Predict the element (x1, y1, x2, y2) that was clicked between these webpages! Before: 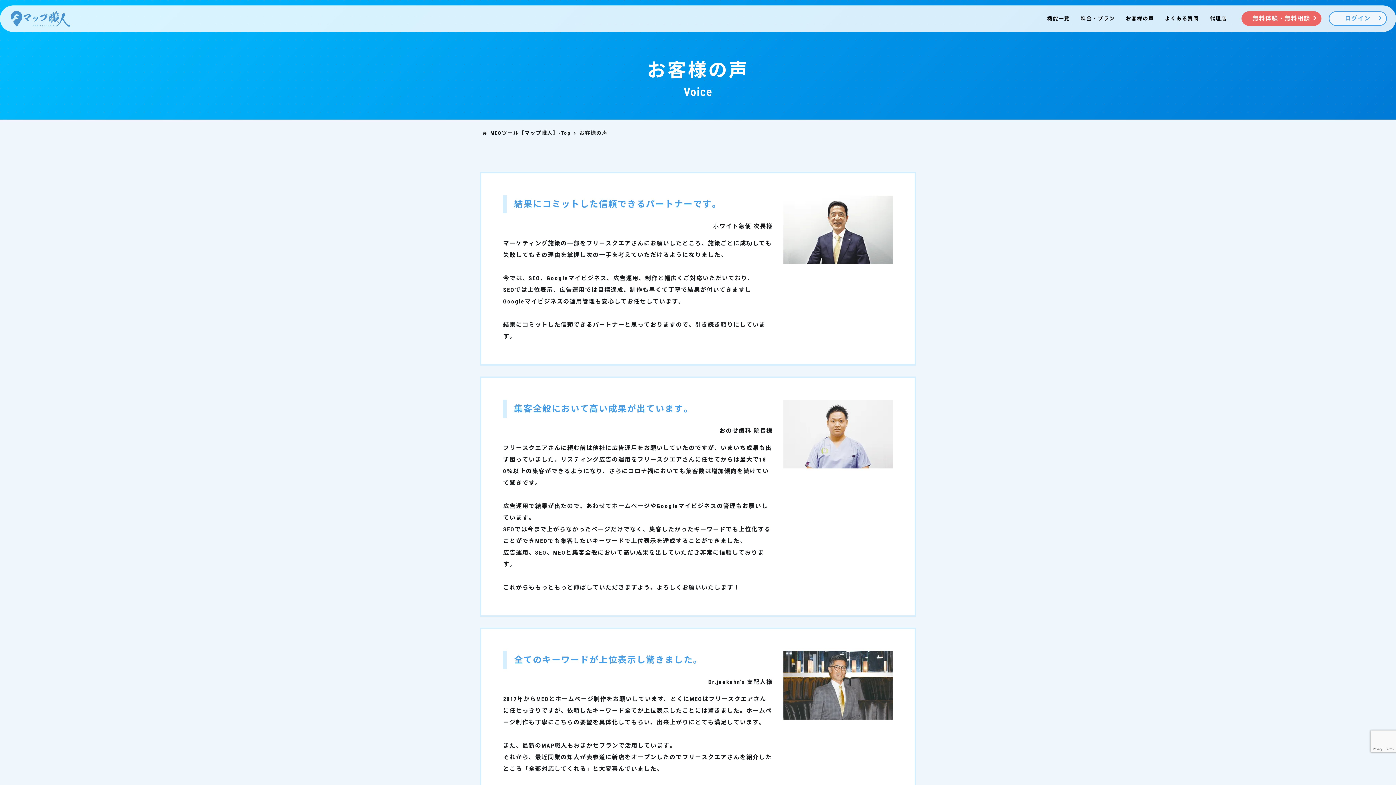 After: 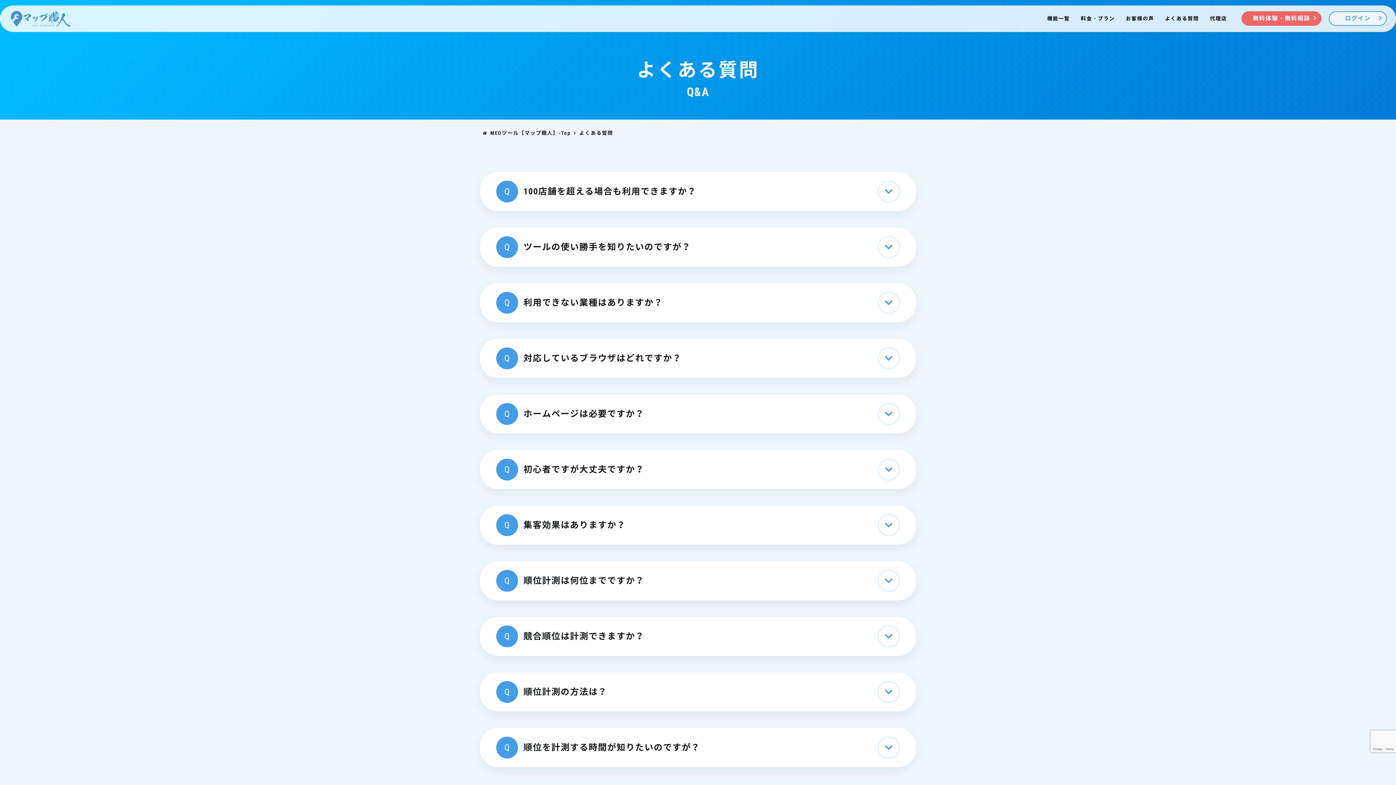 Action: label: よくある質問 bbox: (1159, 10, 1204, 27)